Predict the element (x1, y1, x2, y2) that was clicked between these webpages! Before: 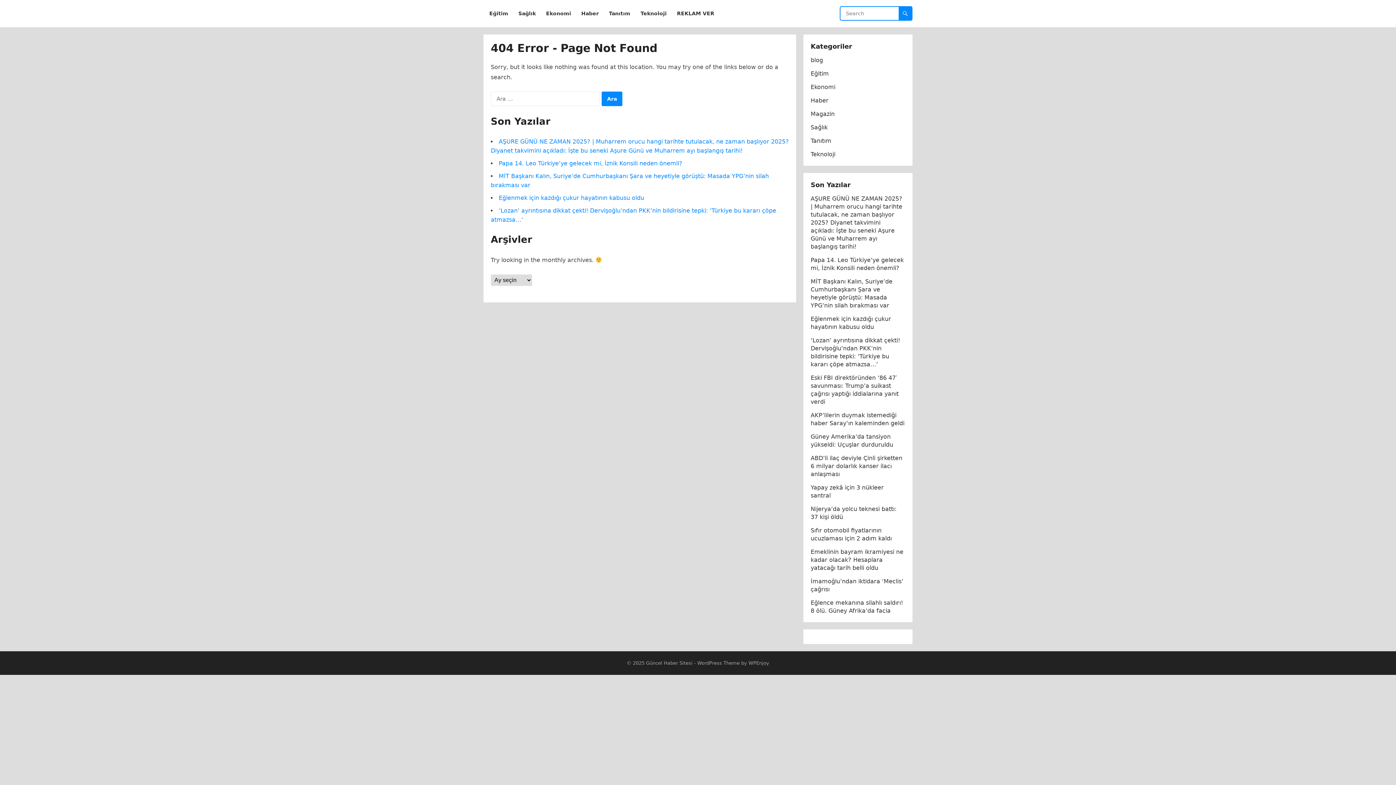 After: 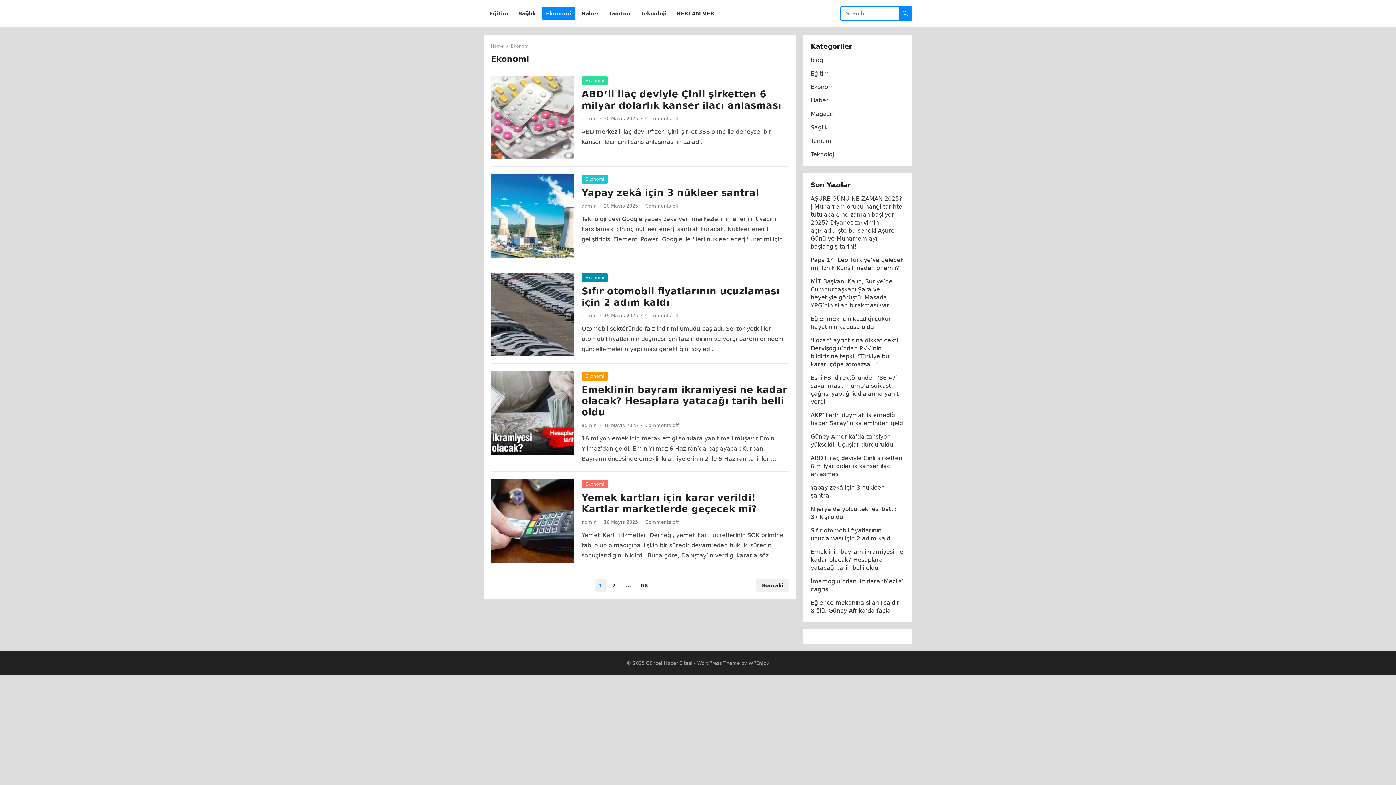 Action: label: Ekonomi bbox: (810, 83, 835, 90)